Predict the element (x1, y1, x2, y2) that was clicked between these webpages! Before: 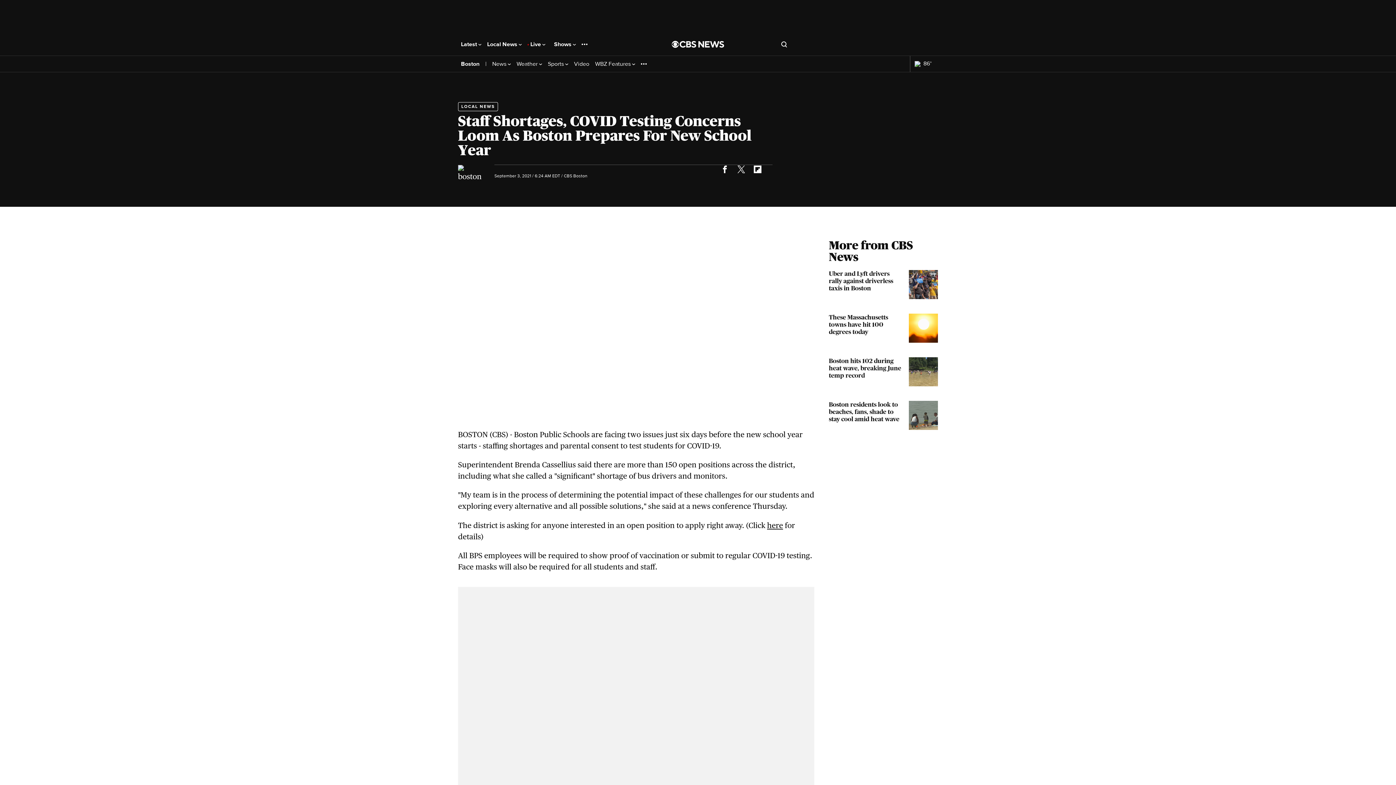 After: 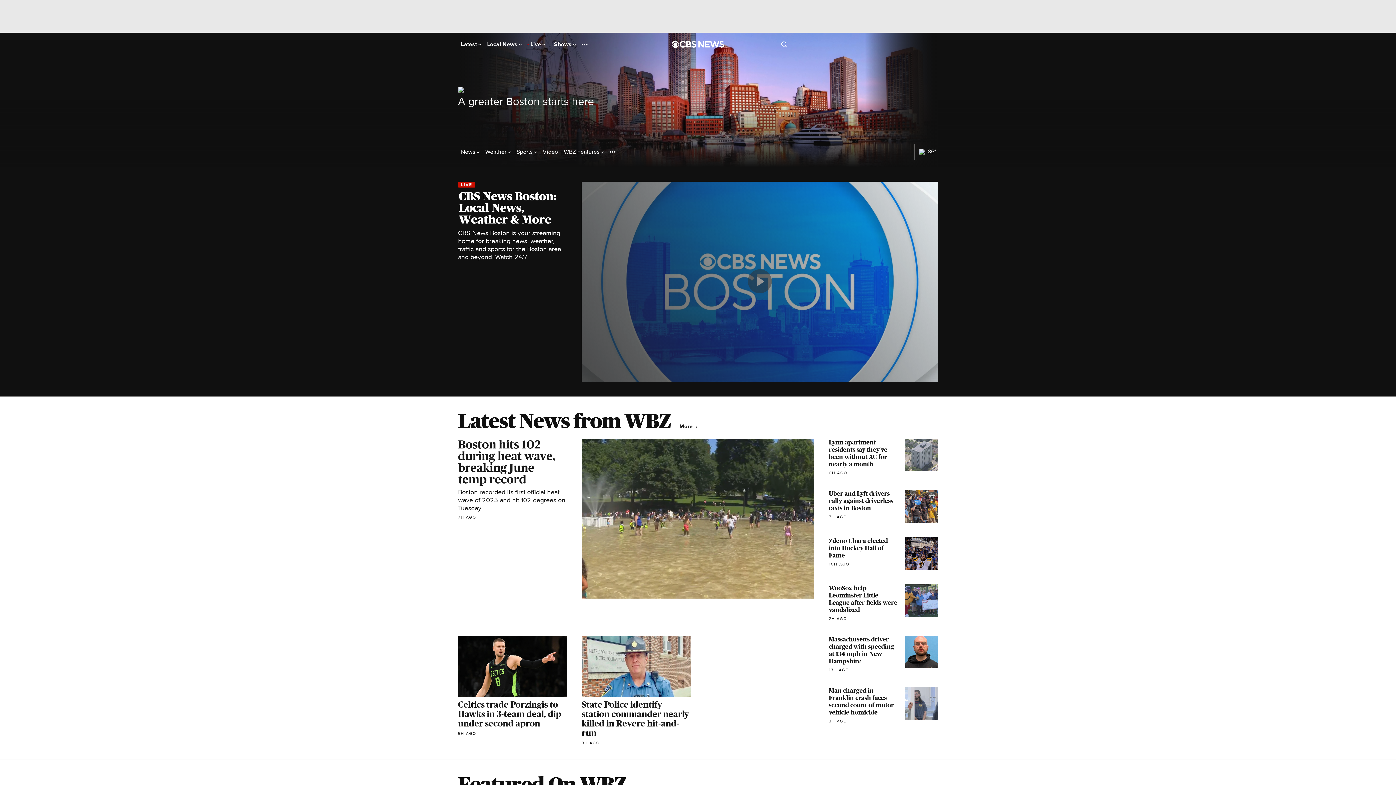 Action: bbox: (461, 60, 479, 67) label: Boston